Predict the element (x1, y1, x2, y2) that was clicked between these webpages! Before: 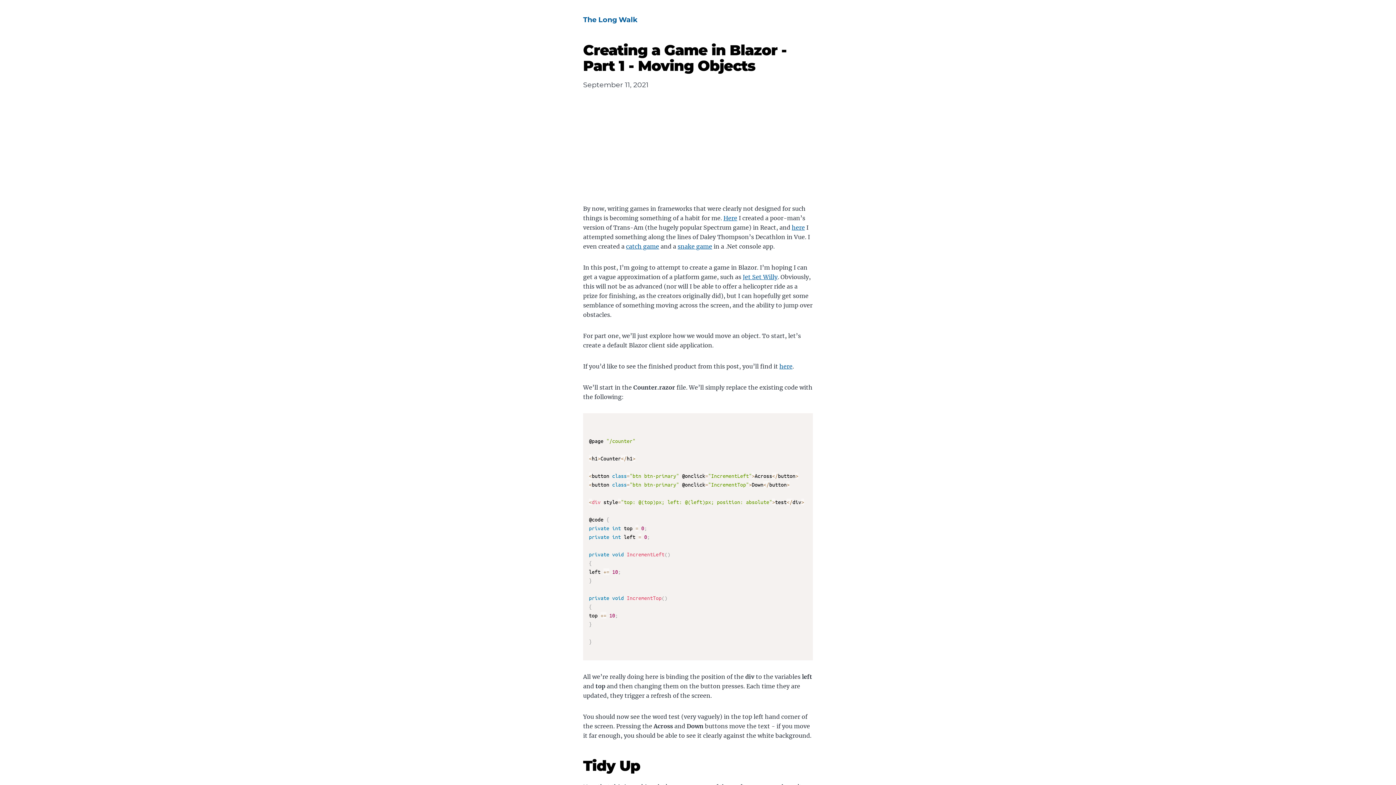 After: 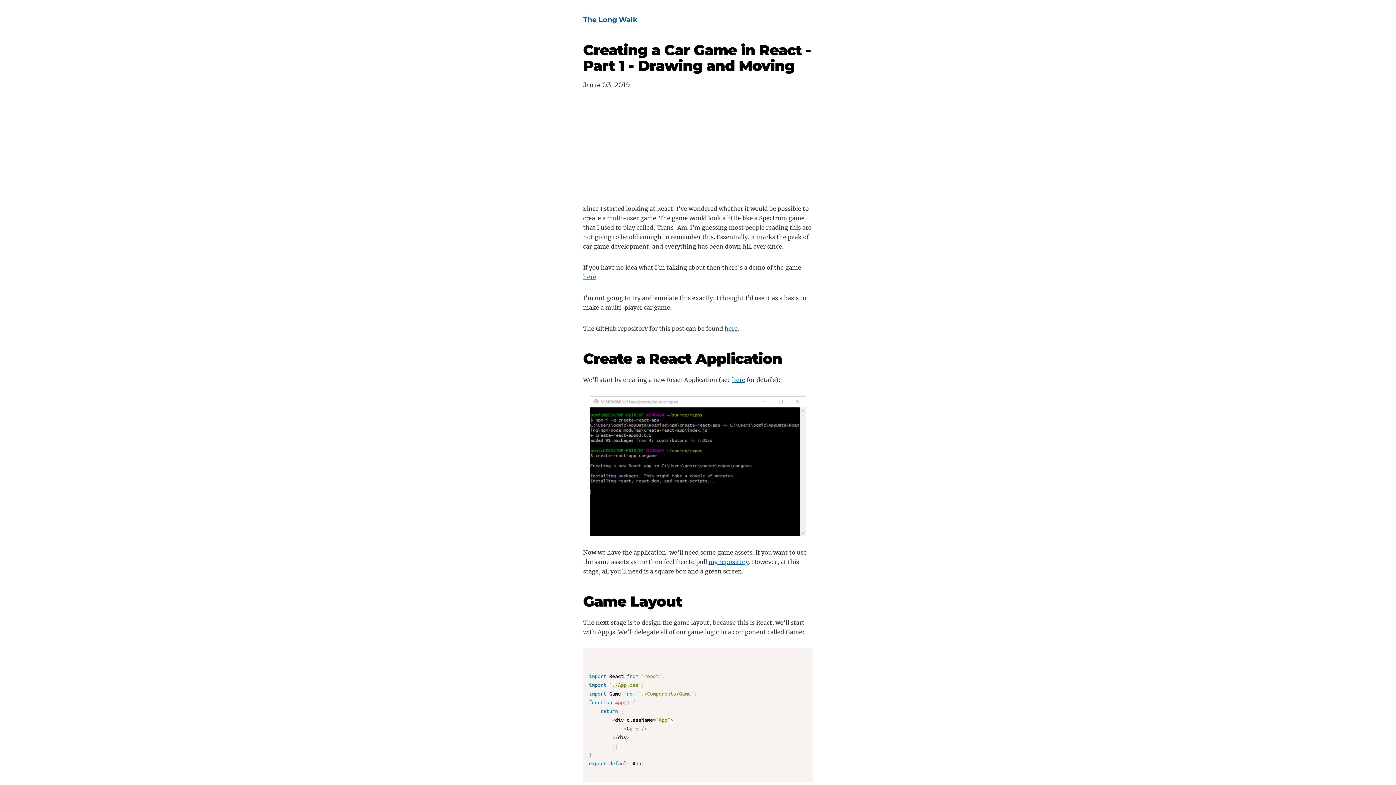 Action: bbox: (723, 214, 737, 221) label: Here